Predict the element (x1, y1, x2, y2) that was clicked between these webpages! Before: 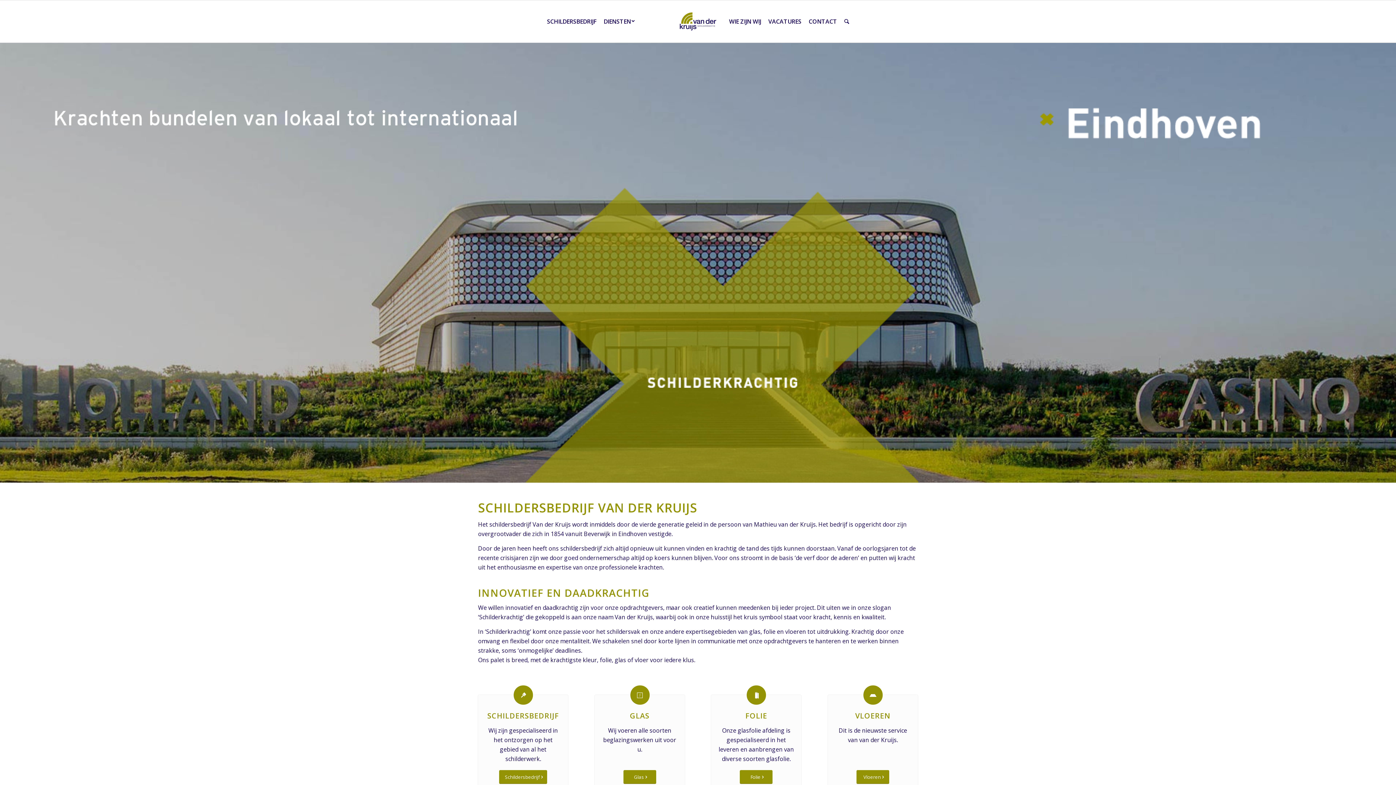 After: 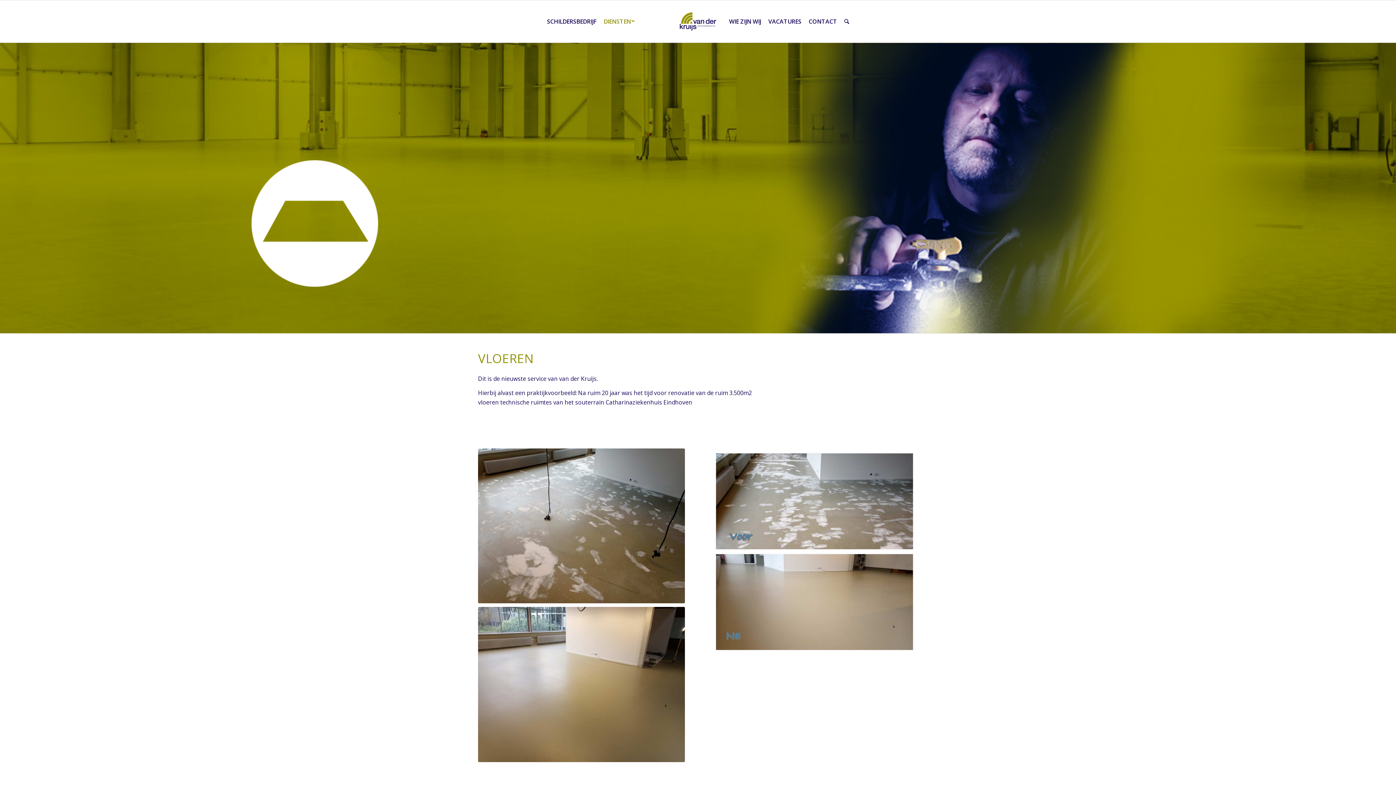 Action: bbox: (855, 711, 890, 721) label: VLOEREN